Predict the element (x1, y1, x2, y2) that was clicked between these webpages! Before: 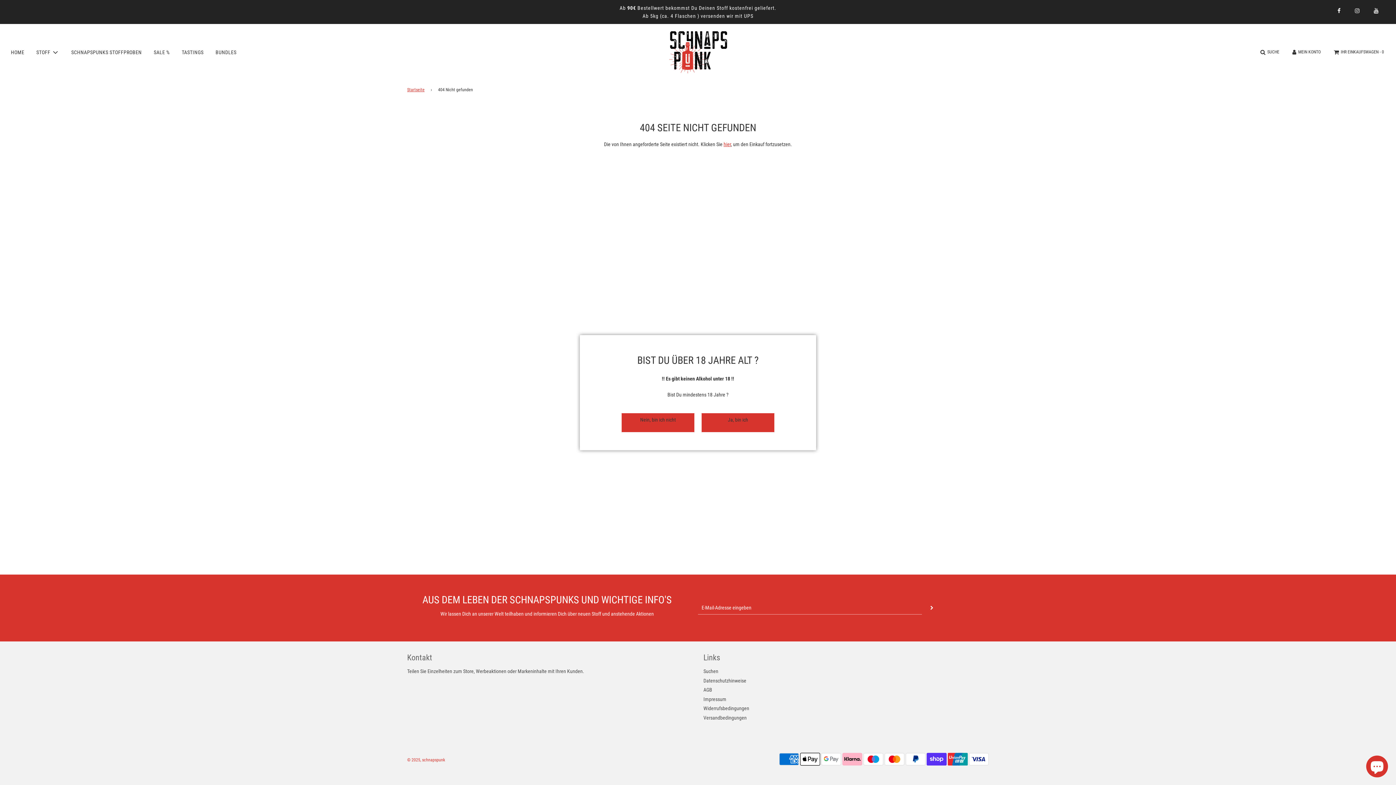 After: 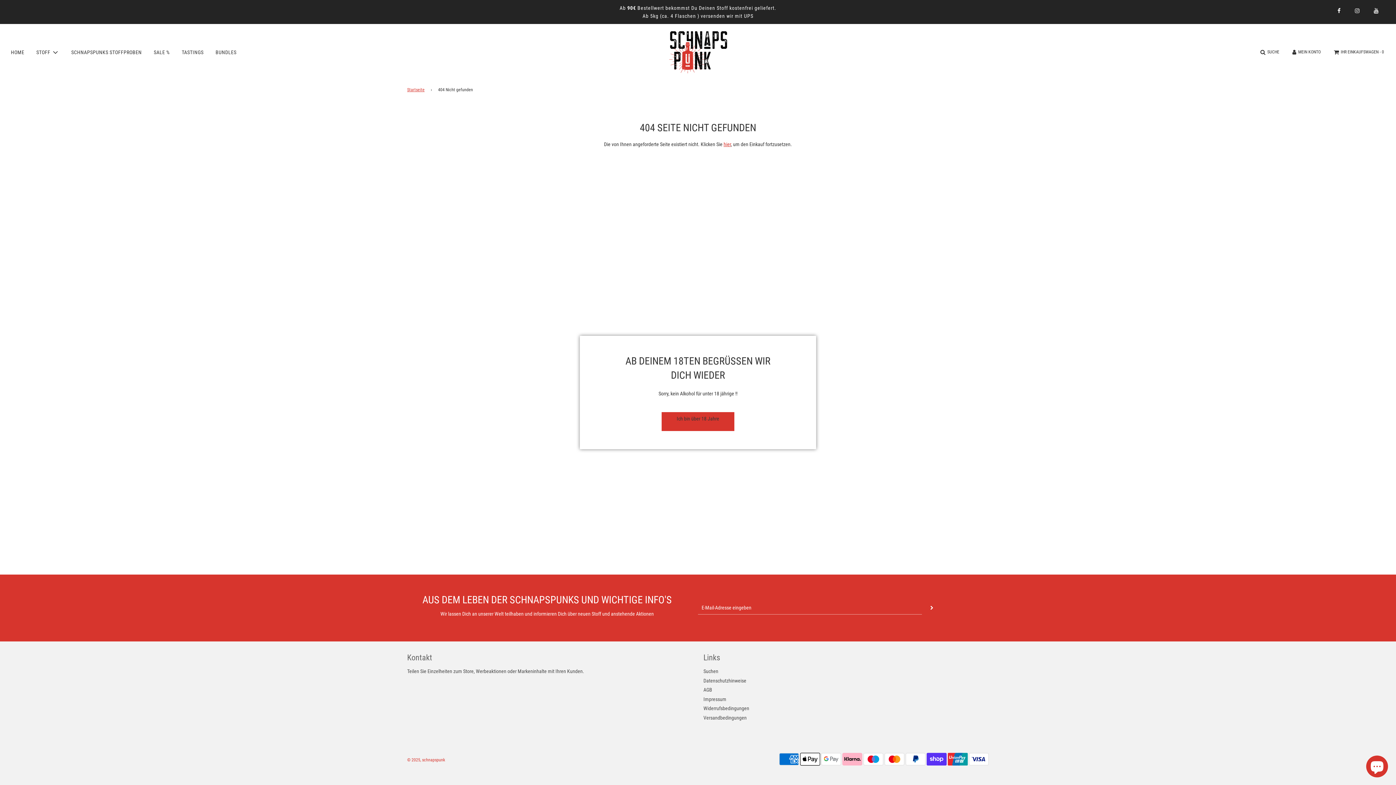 Action: bbox: (621, 413, 694, 432) label: Nein, bin ich nicht